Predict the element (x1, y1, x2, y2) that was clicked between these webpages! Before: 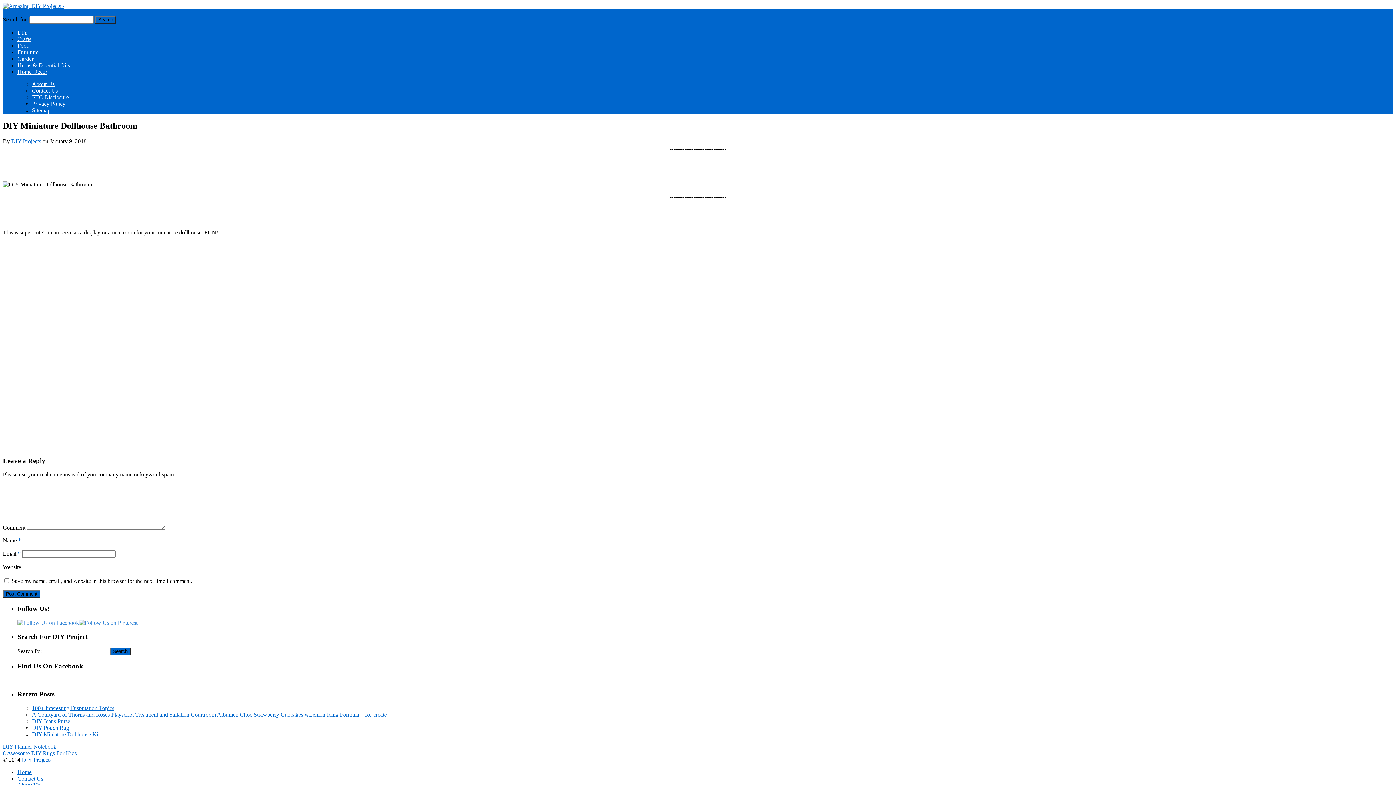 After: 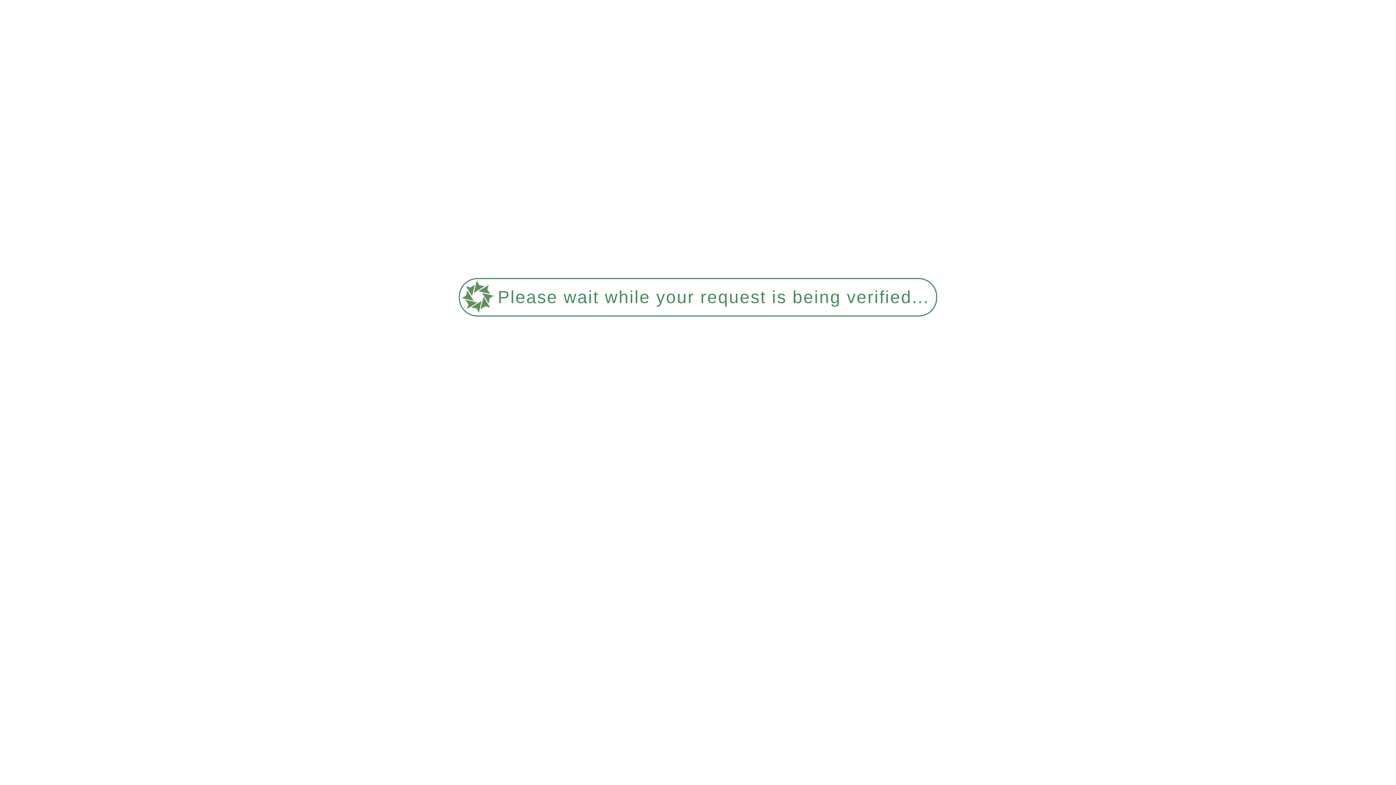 Action: bbox: (32, 107, 50, 113) label: Sitemap